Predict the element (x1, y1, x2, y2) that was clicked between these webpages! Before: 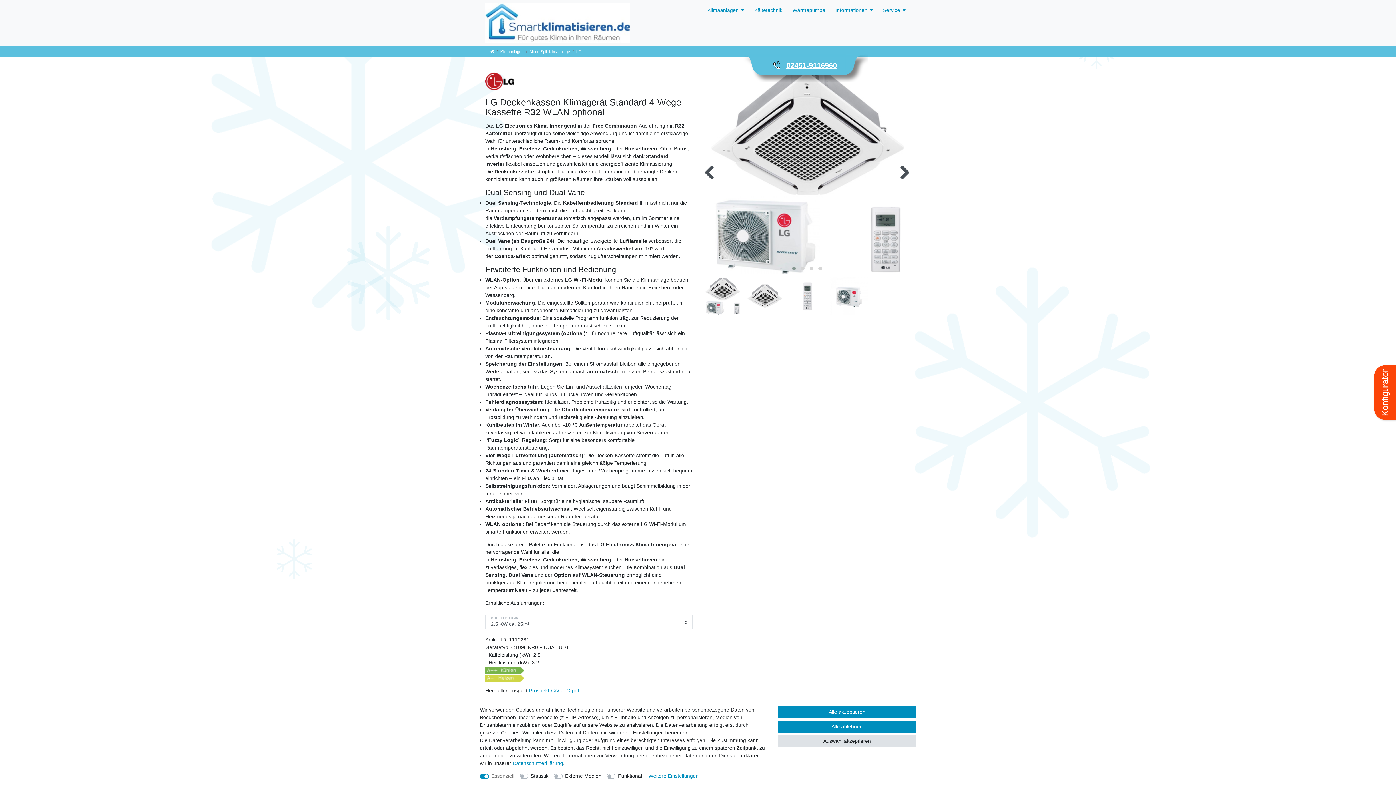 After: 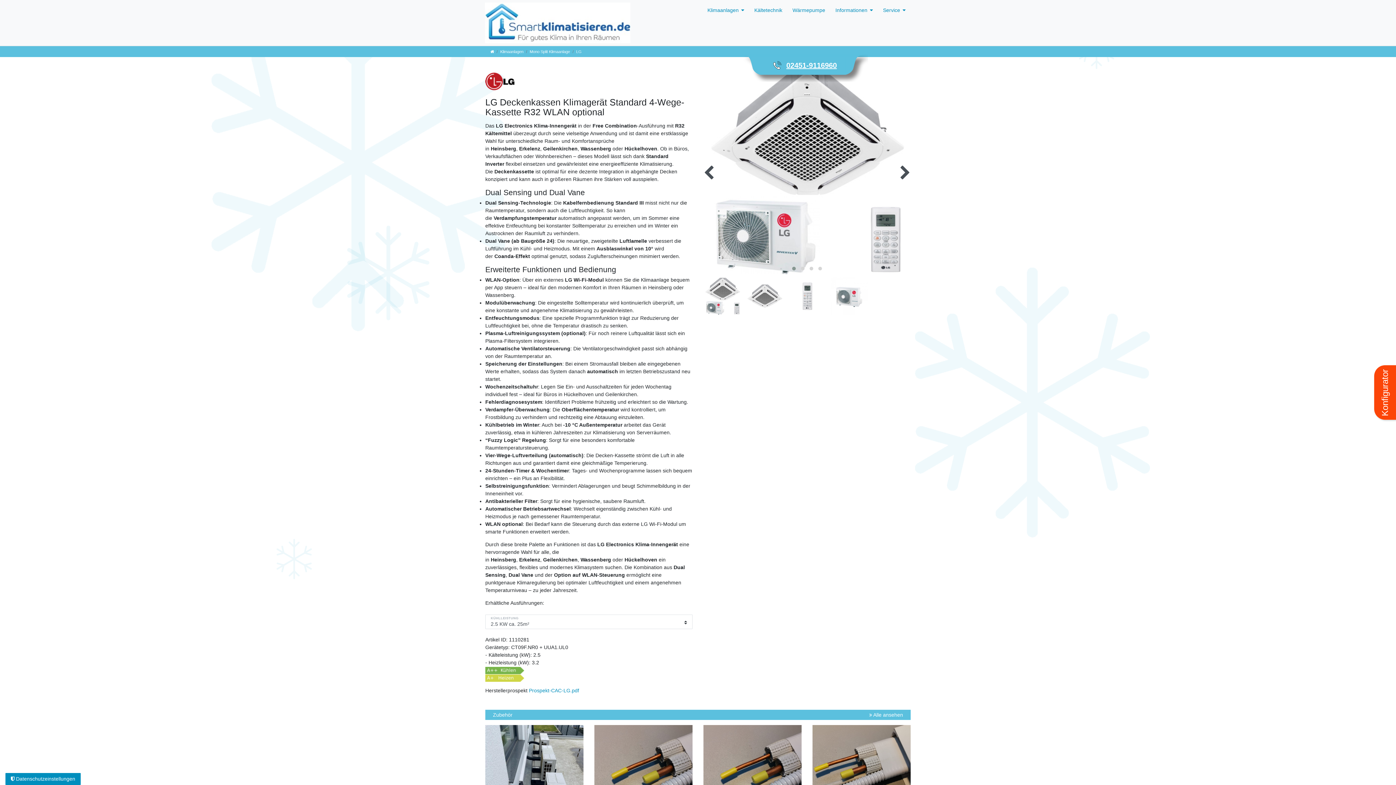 Action: bbox: (778, 735, 916, 747) label: Auswahl akzeptieren